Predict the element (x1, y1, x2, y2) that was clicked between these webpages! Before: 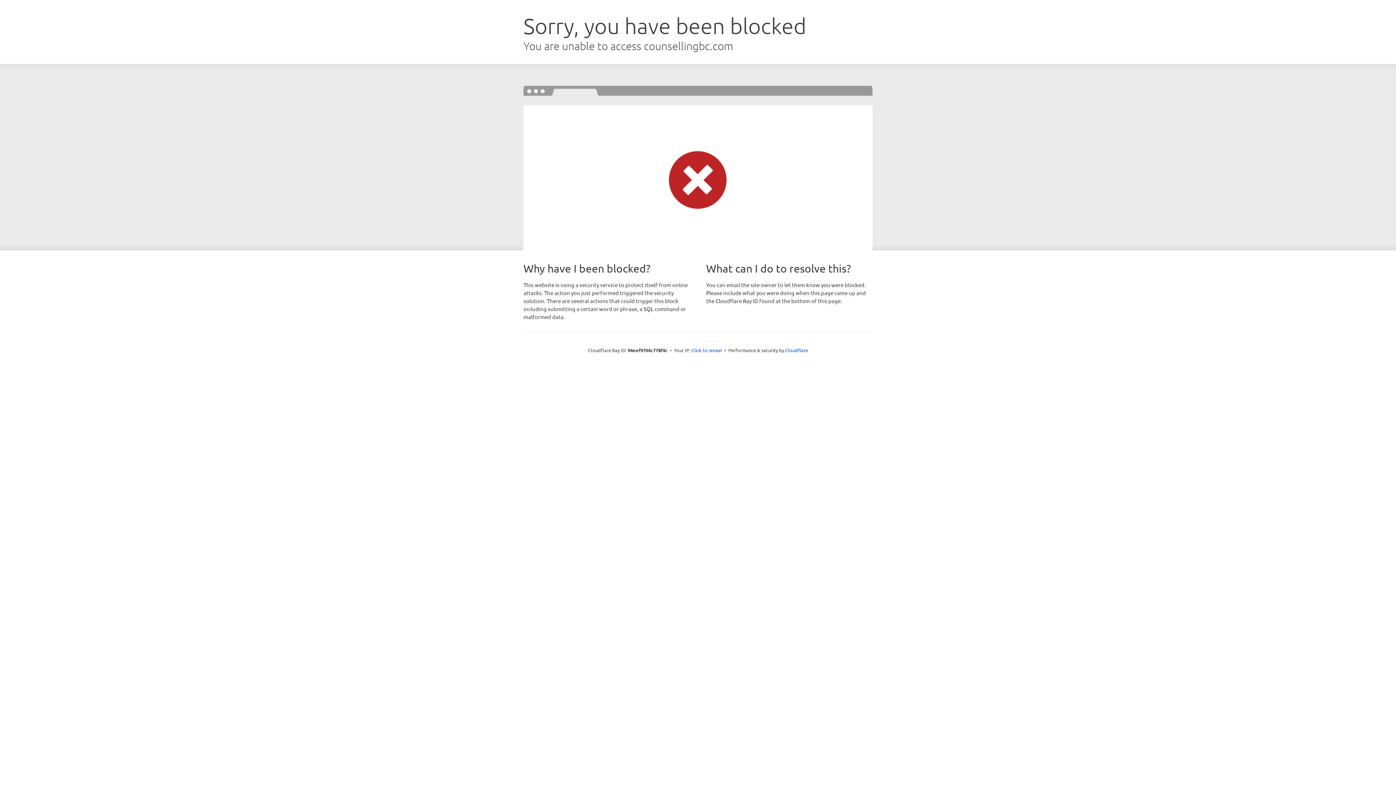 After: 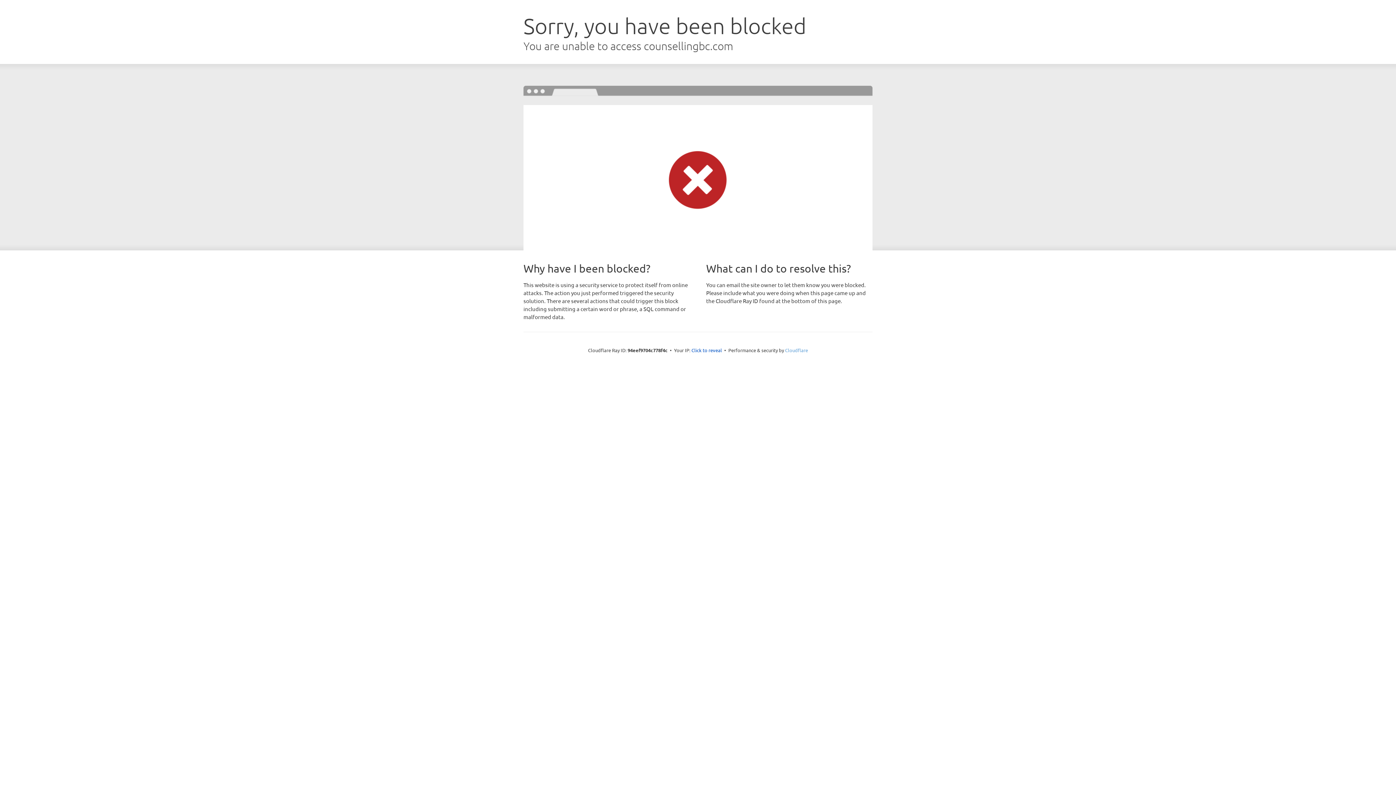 Action: bbox: (785, 347, 808, 353) label: Cloudflare